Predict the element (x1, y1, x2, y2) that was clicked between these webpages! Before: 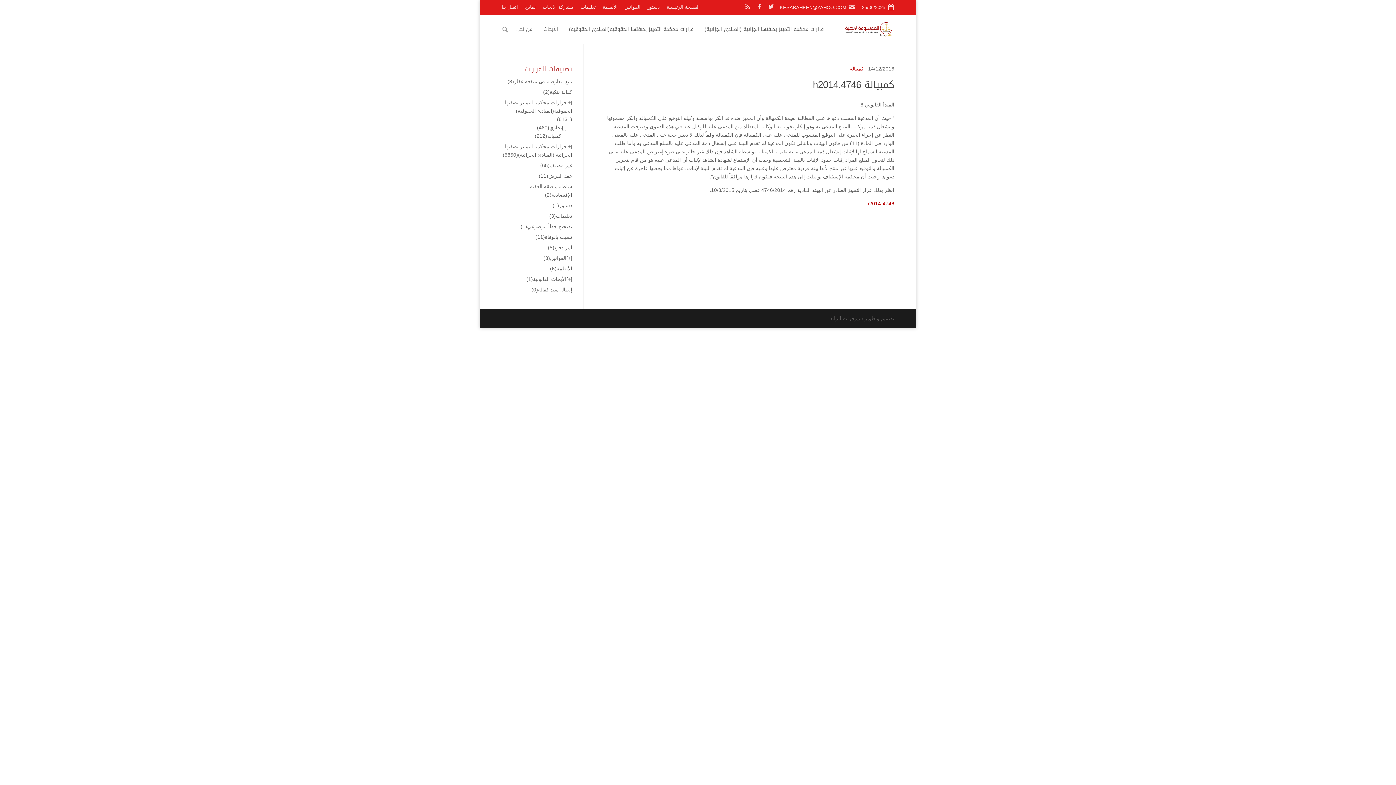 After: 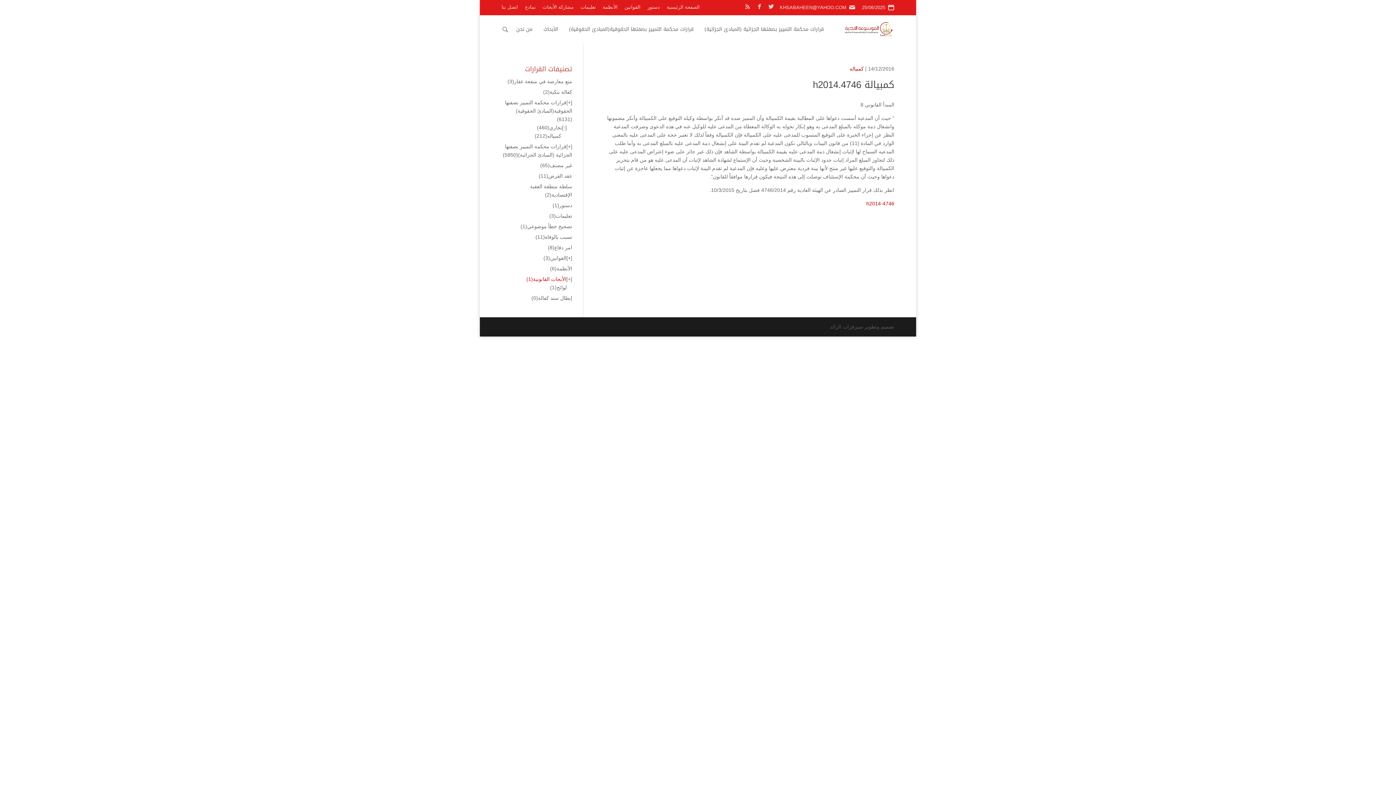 Action: label: الأبحاث القانونية(1) bbox: (526, 276, 566, 282)